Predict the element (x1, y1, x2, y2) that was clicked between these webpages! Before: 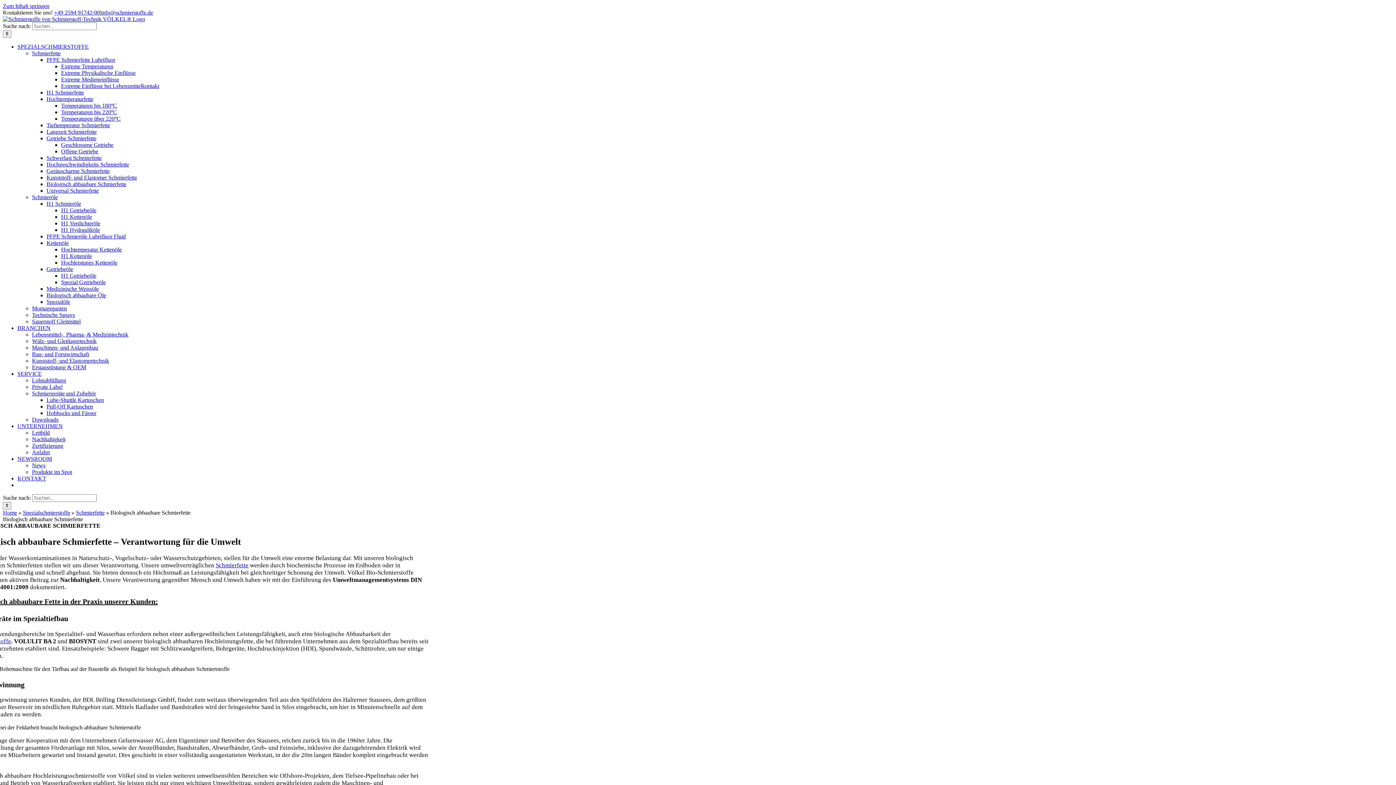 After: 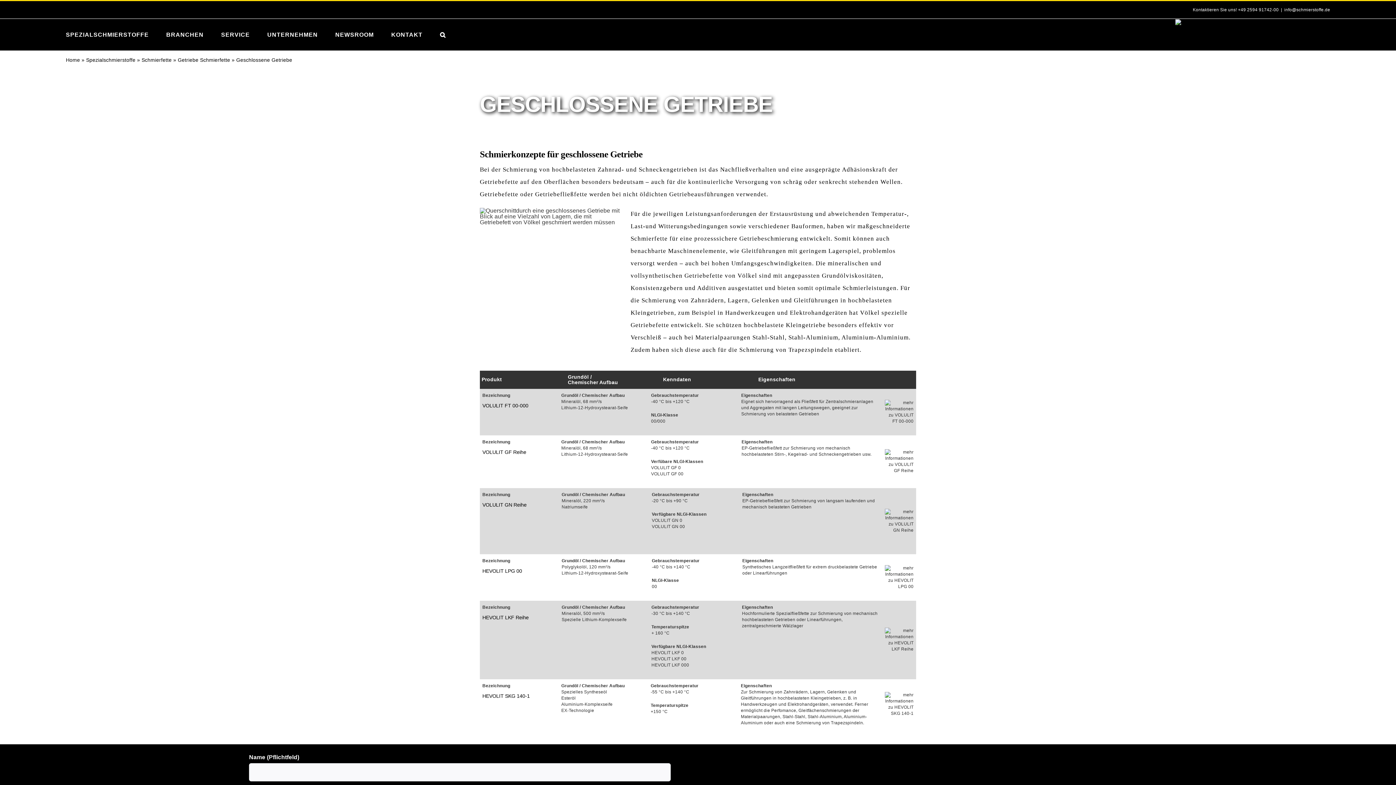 Action: bbox: (61, 141, 113, 148) label: Geschlossene Getriebe